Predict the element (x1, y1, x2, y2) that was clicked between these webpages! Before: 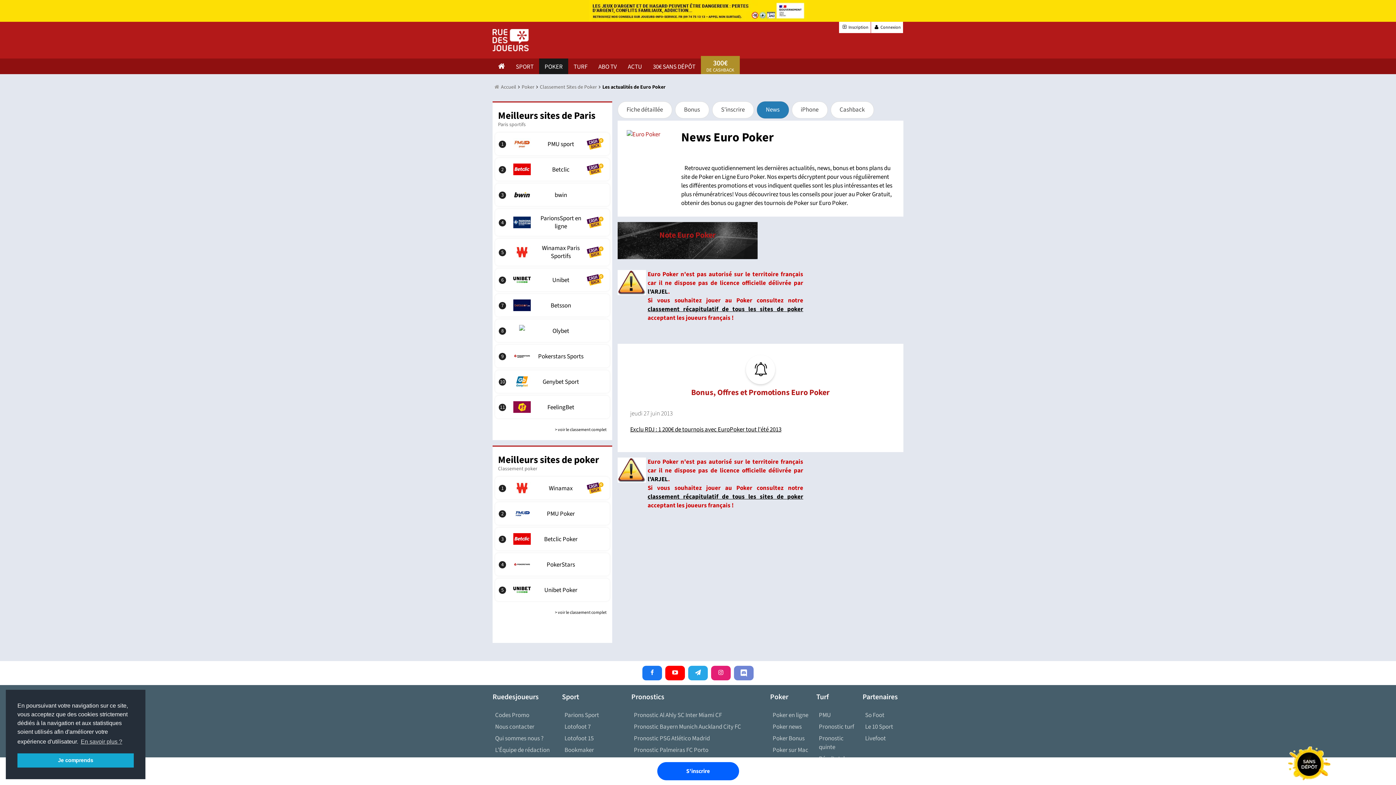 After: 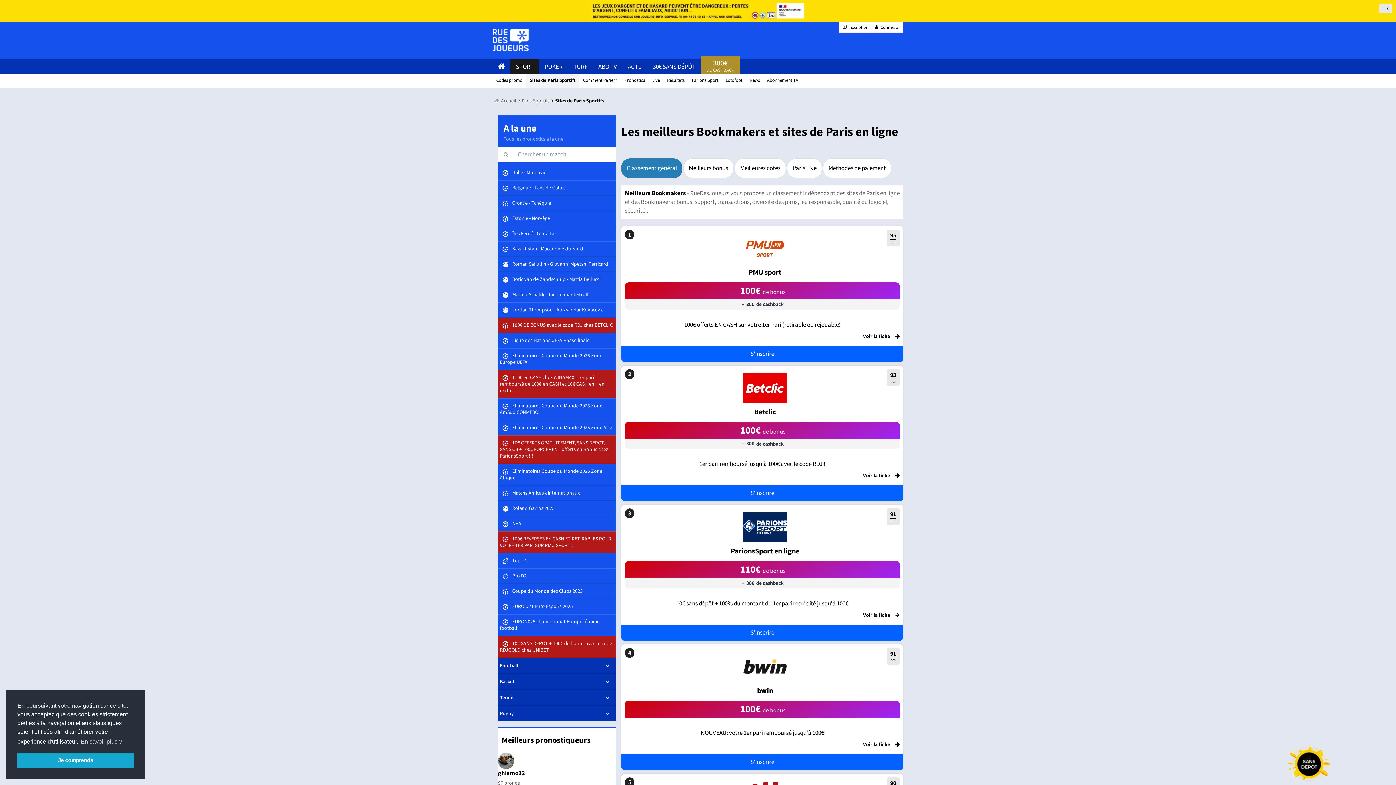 Action: label: Meilleurs sites de Paris bbox: (498, 108, 595, 122)